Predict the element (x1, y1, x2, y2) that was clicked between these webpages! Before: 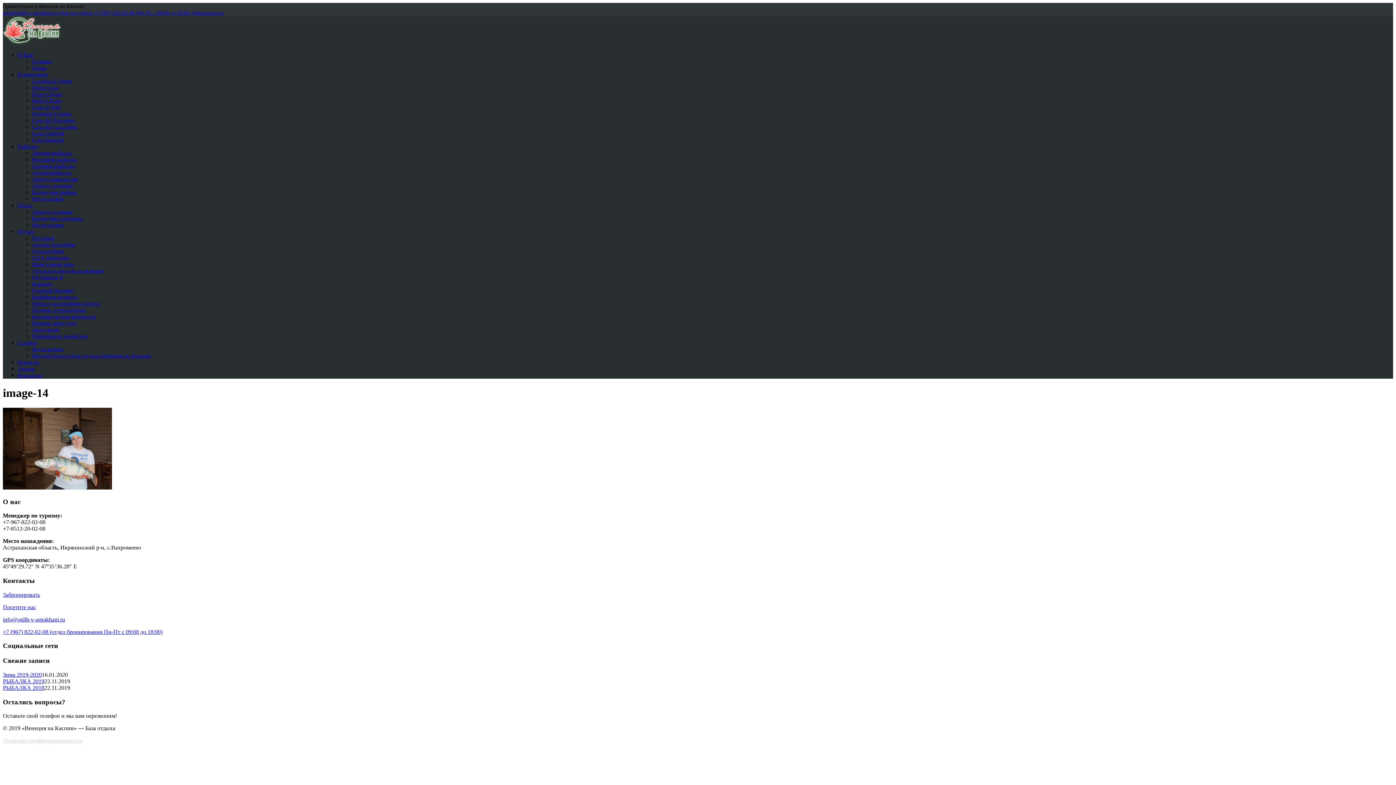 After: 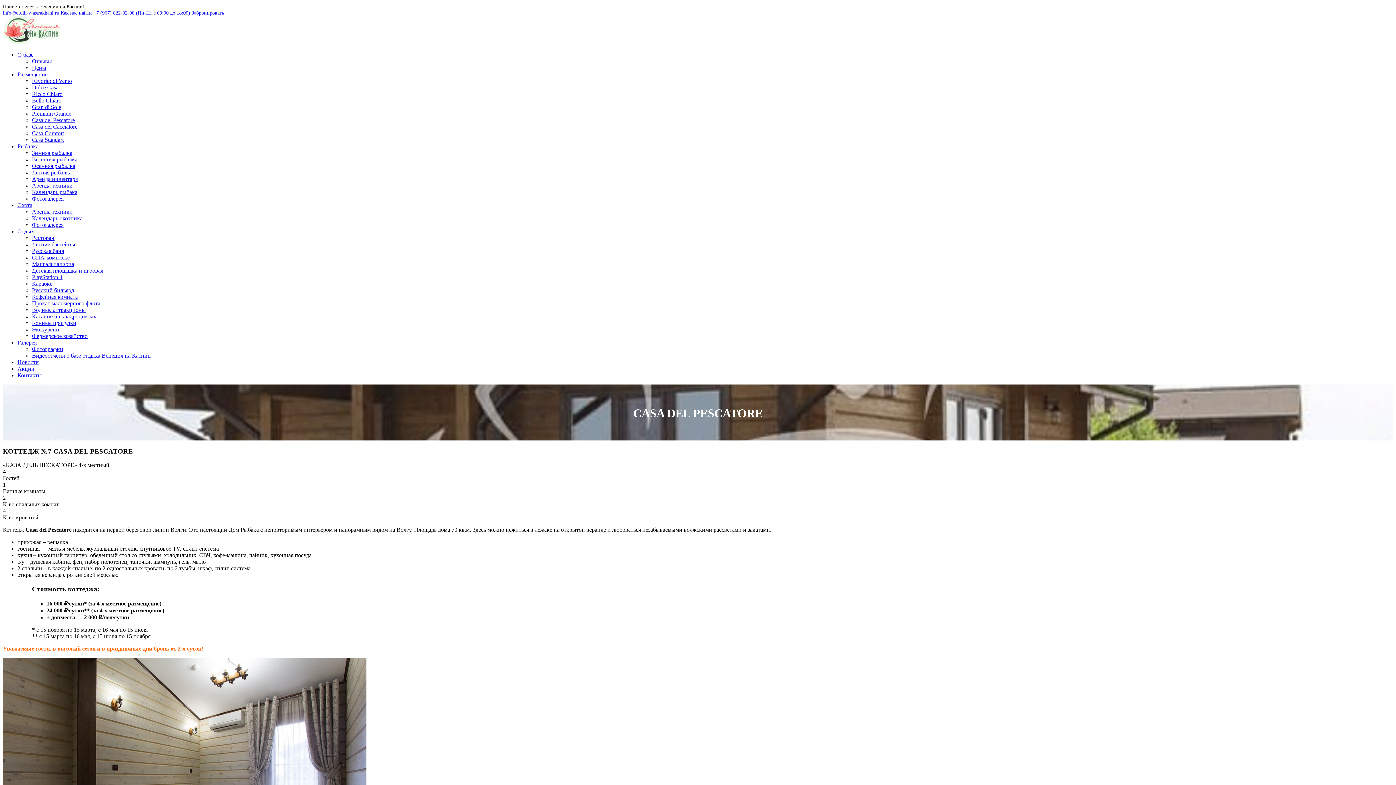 Action: bbox: (32, 117, 74, 123) label: Casa del Pescatore